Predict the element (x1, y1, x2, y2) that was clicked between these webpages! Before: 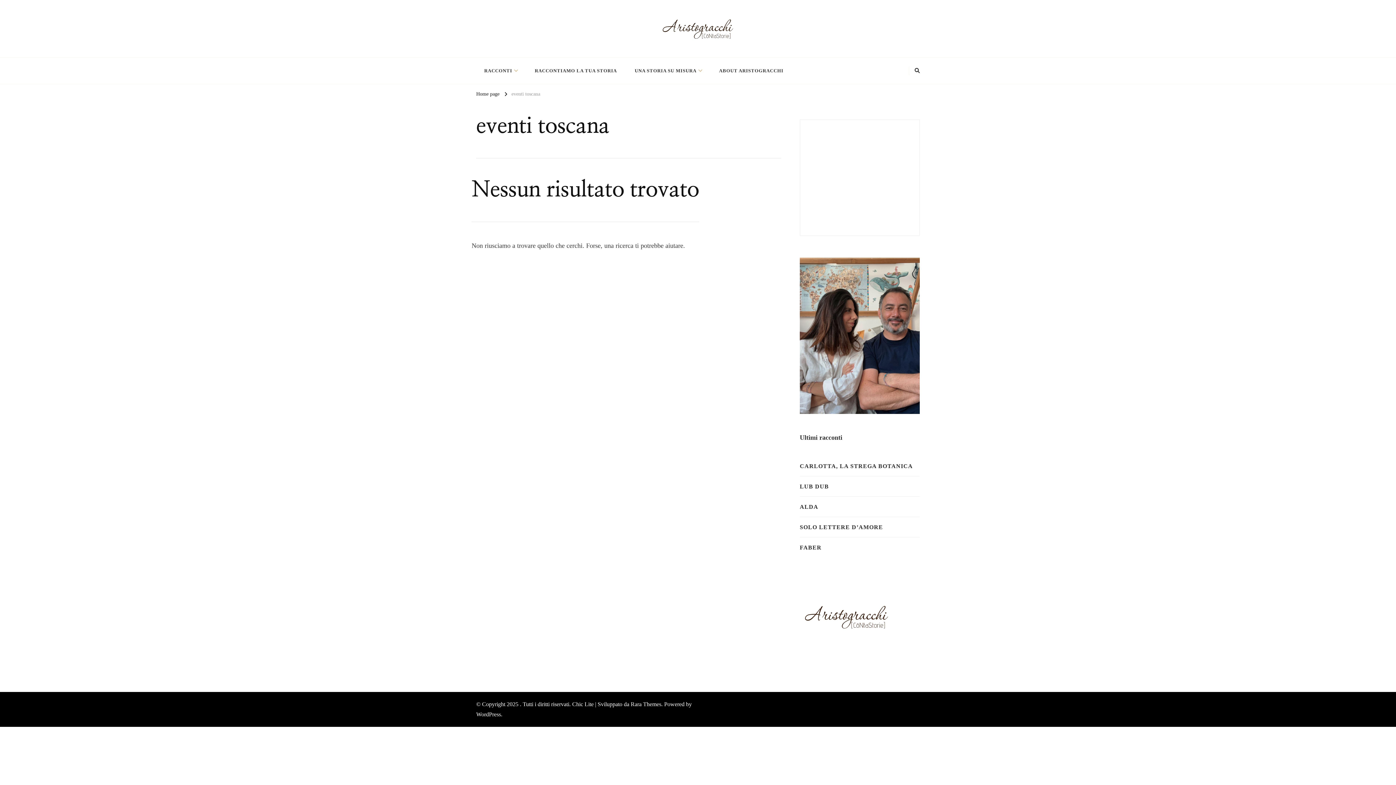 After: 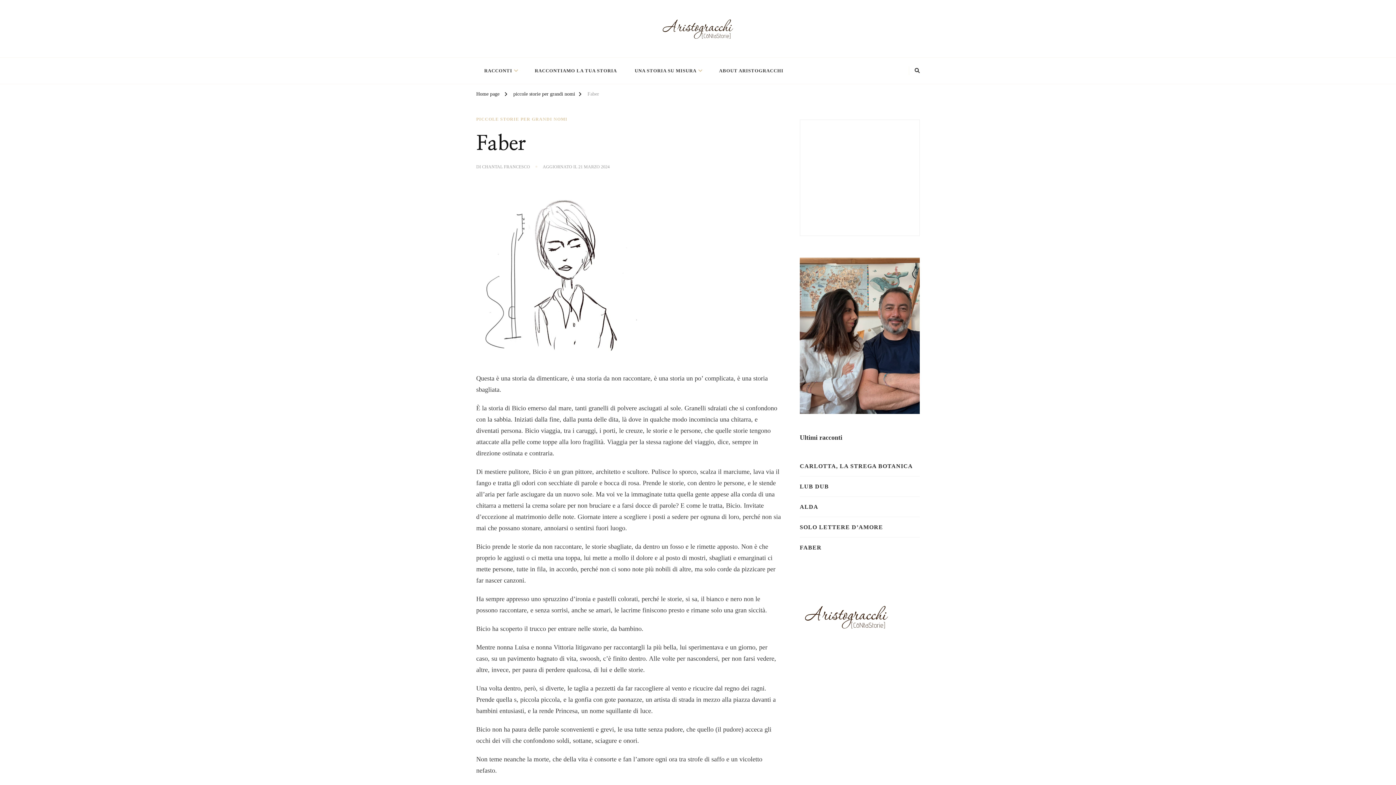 Action: label: FABER bbox: (800, 543, 821, 552)